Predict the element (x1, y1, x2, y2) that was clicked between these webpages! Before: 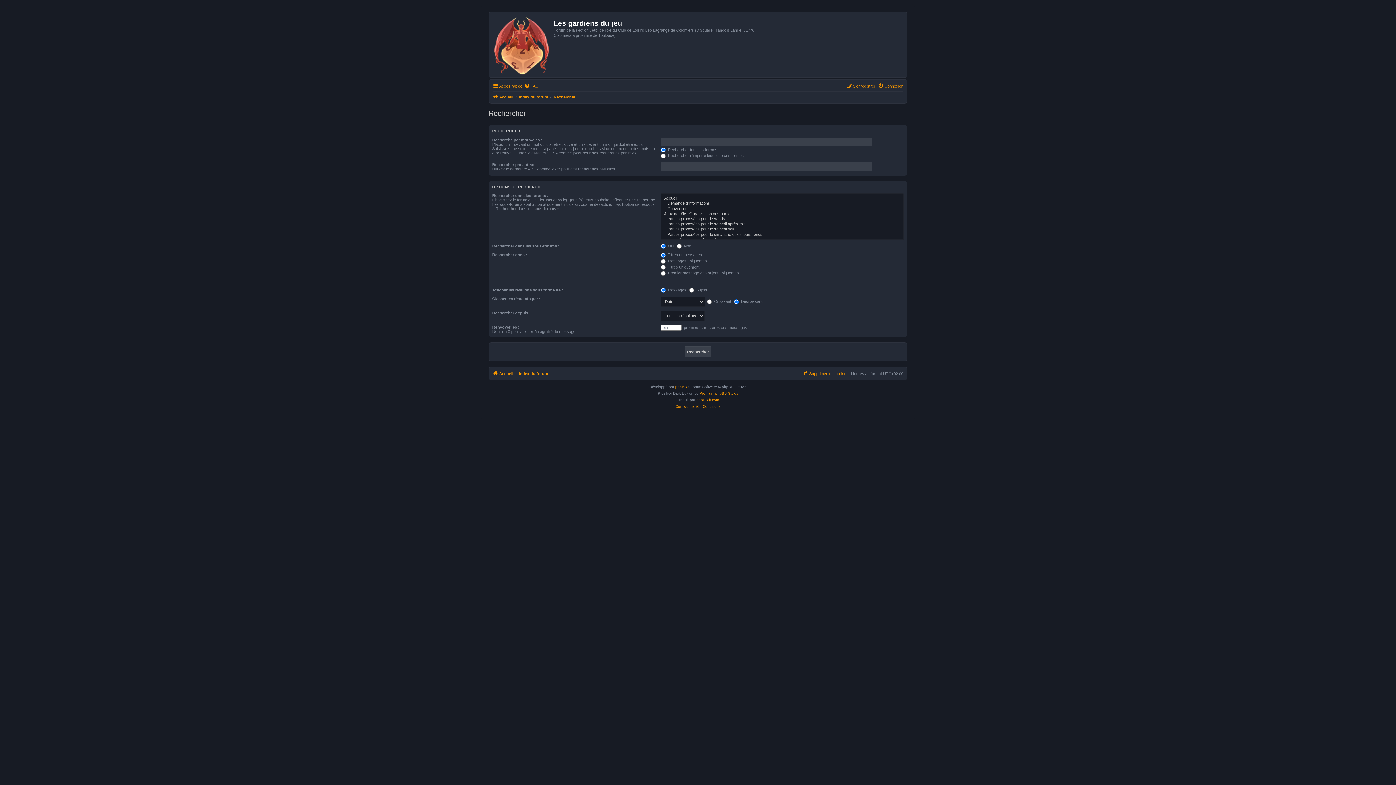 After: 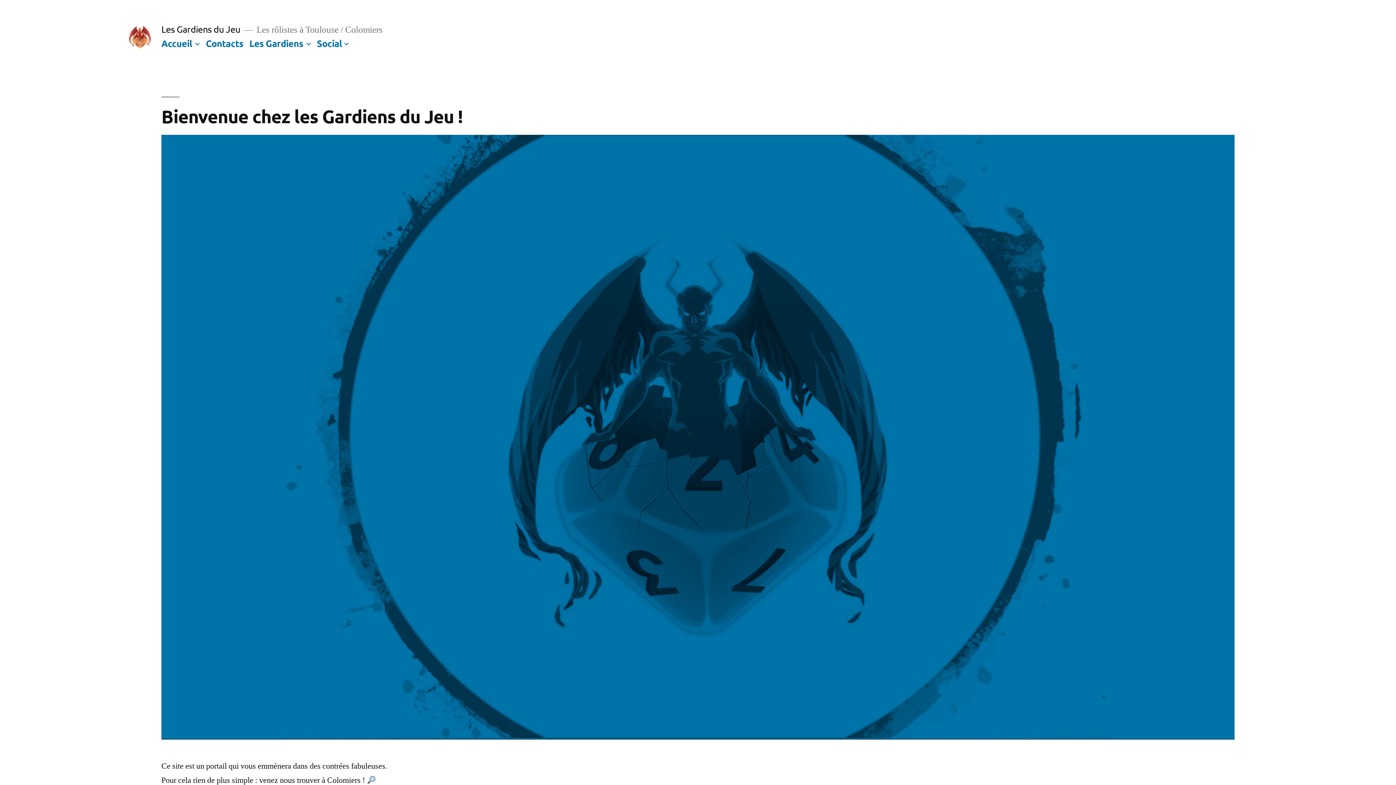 Action: label: Accueil bbox: (492, 369, 513, 378)